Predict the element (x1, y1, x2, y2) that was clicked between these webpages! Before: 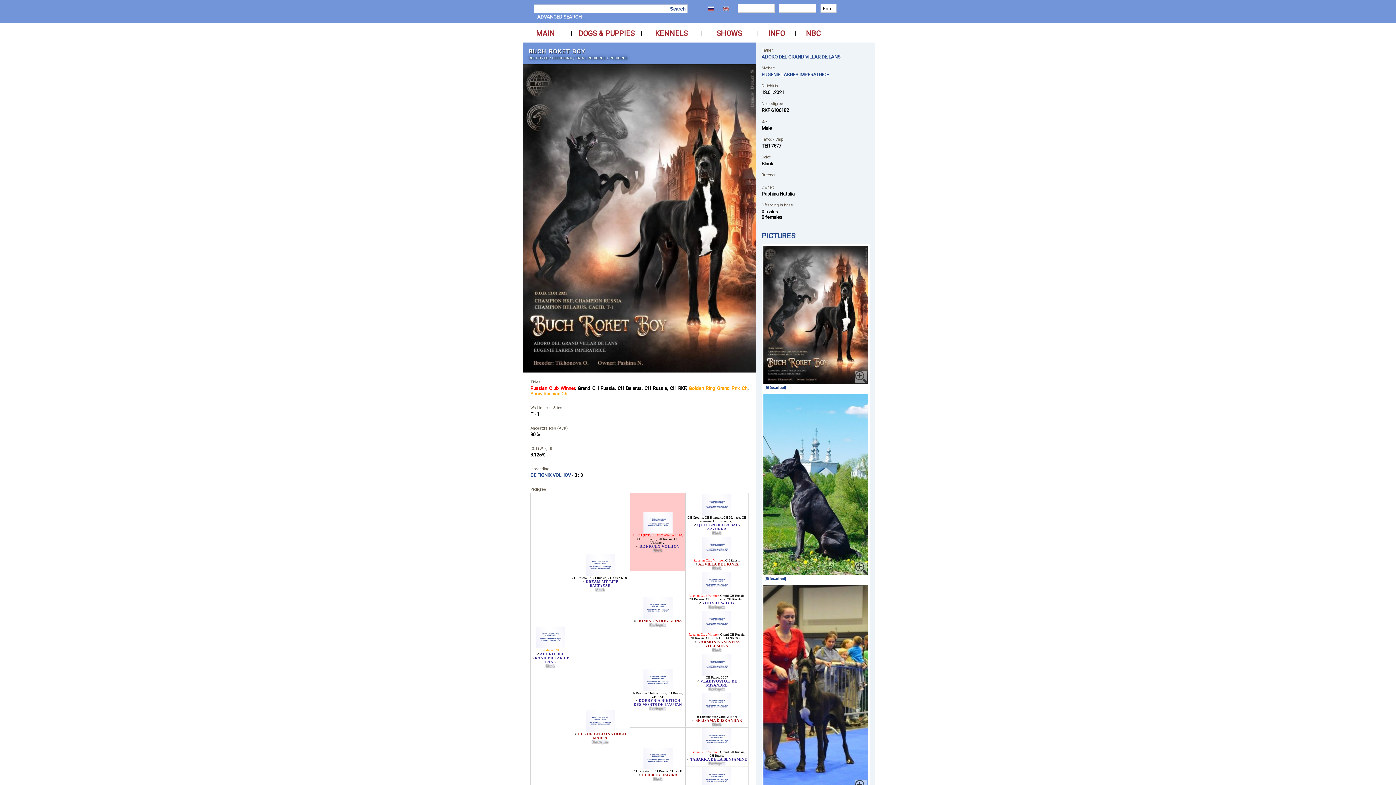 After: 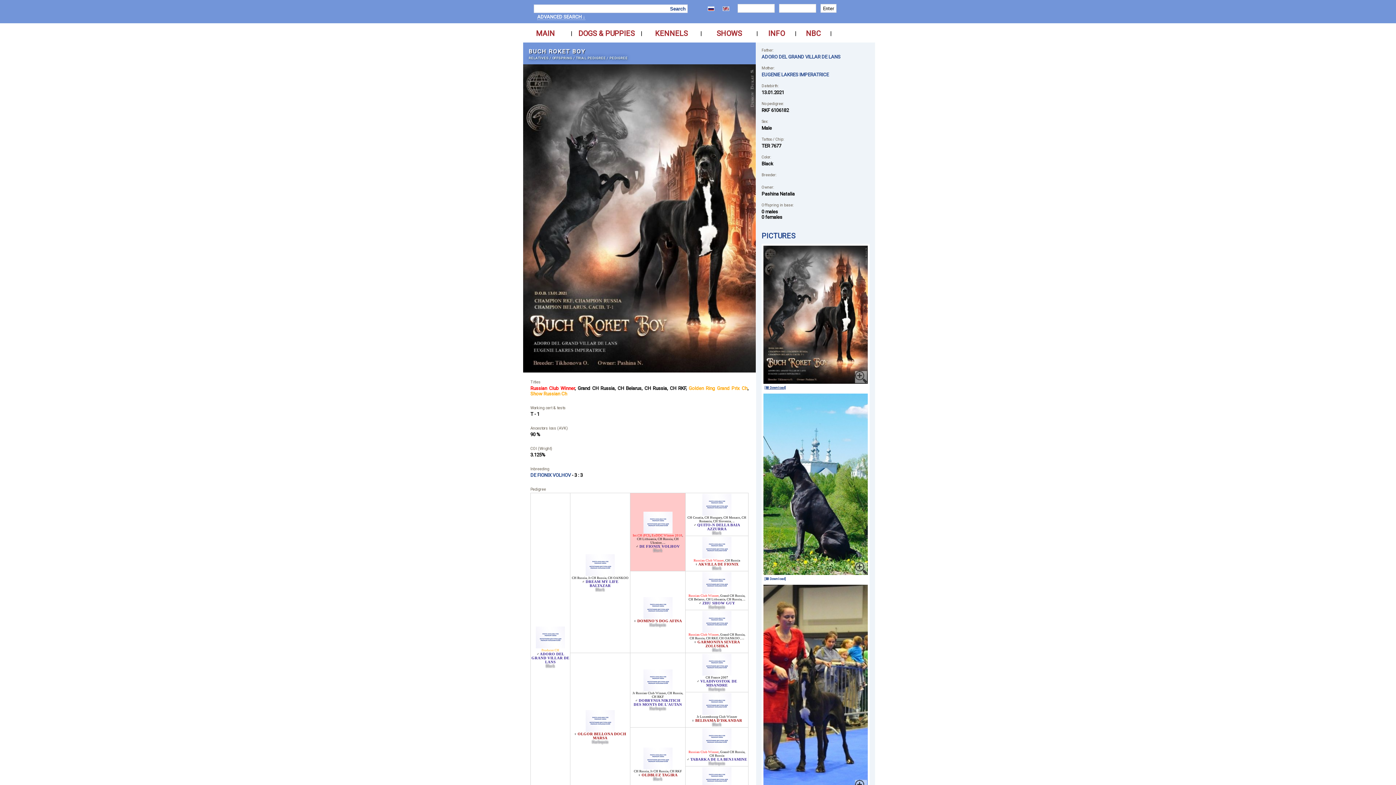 Action: label: [💾 Download] bbox: (764, 385, 786, 389)